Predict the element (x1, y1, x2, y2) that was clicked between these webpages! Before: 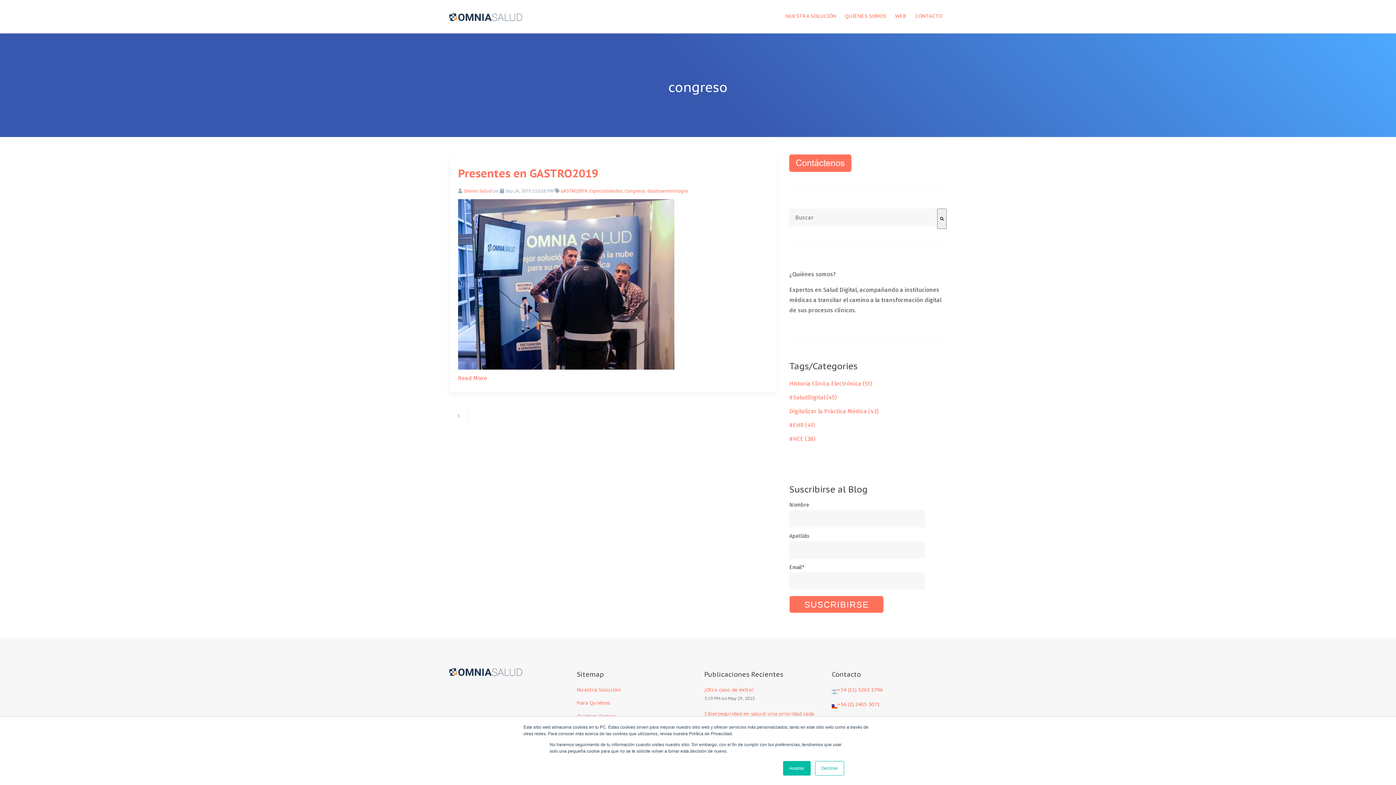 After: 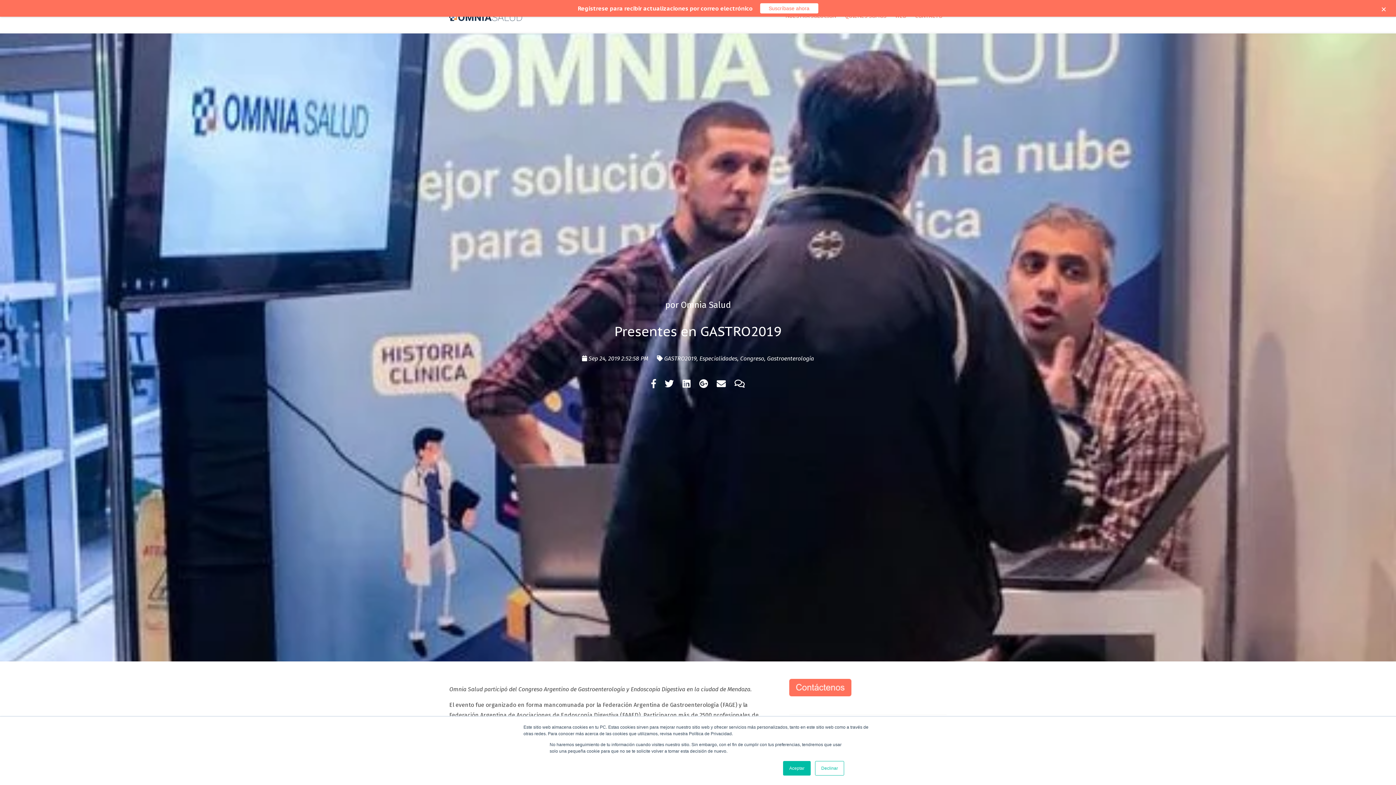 Action: label: Presentes en GASTRO2019 bbox: (458, 166, 598, 180)